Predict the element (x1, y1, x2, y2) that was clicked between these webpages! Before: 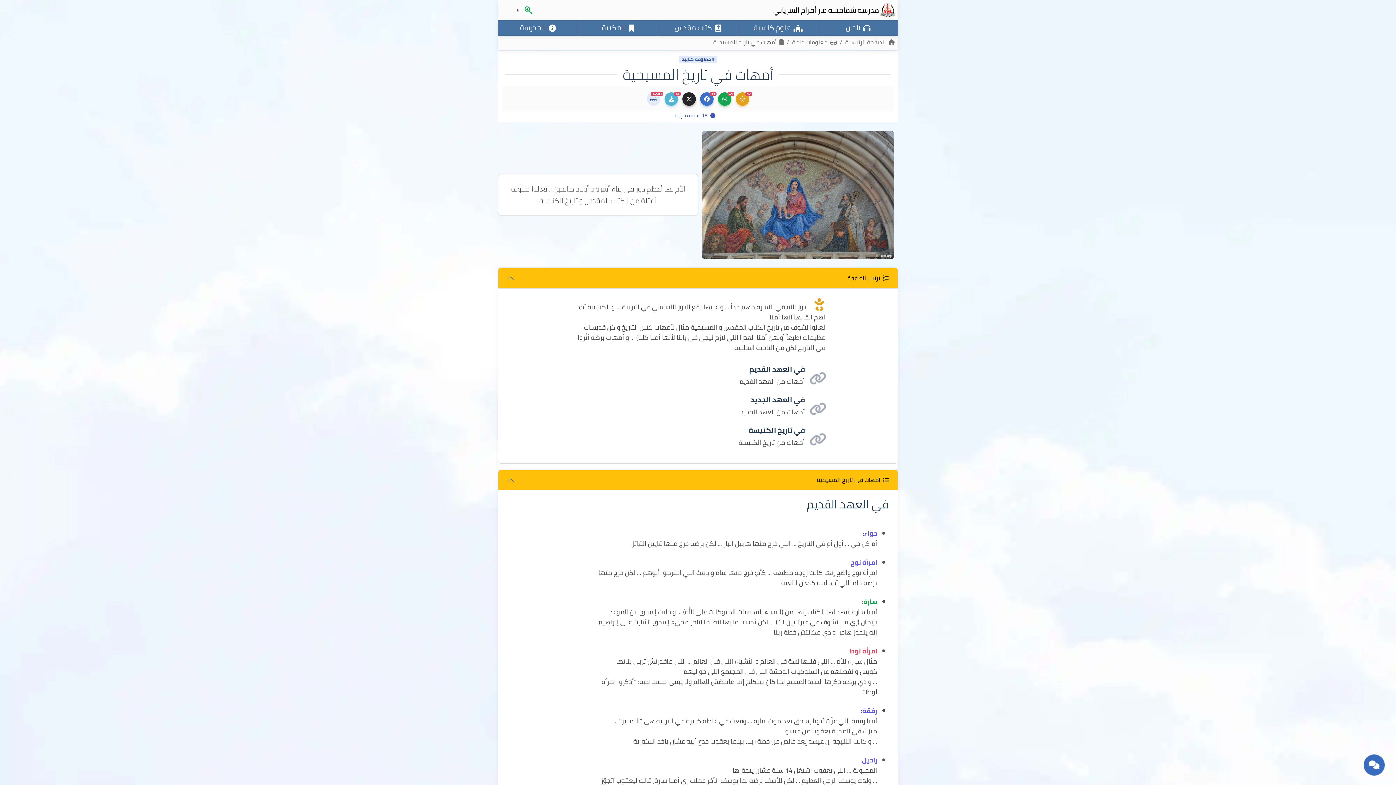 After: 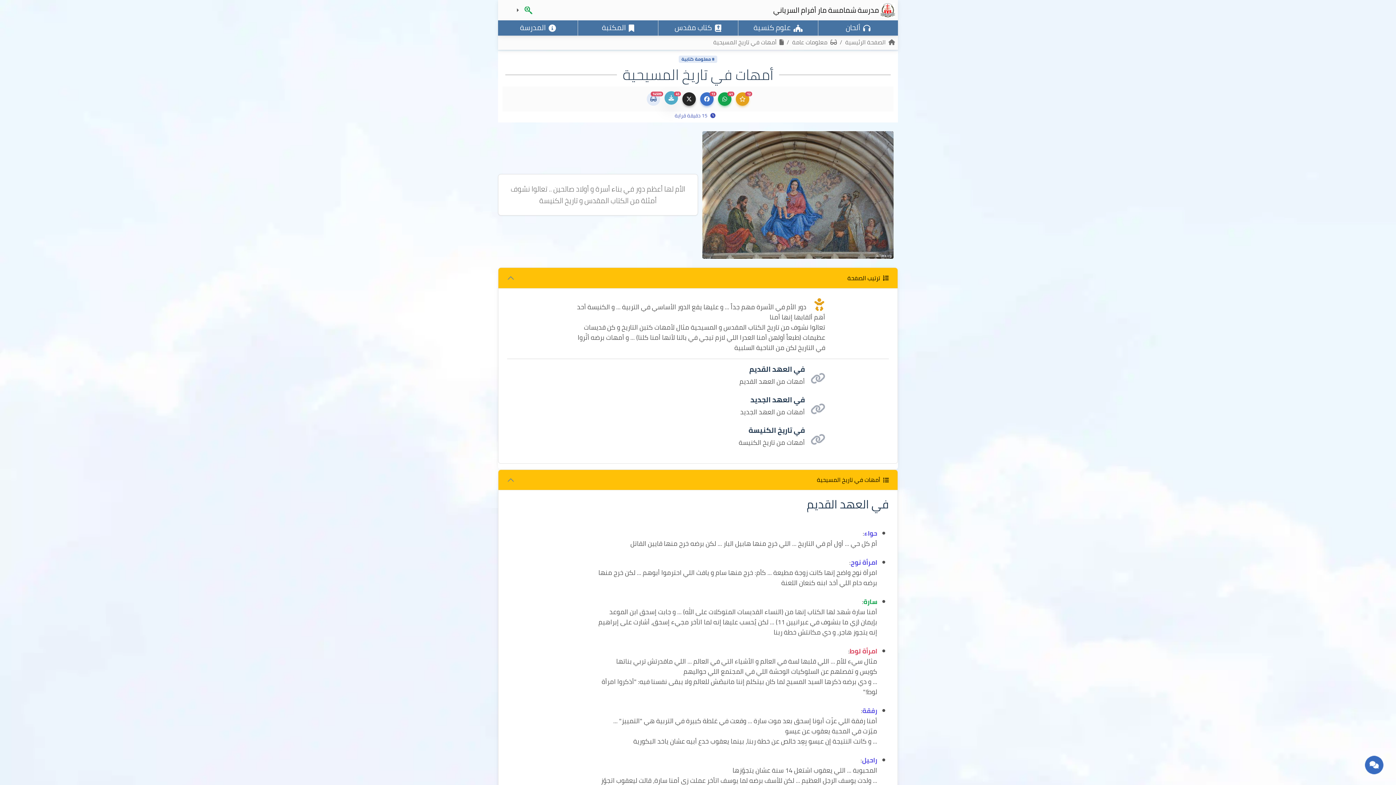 Action: bbox: (664, 92, 678, 105) label: Download